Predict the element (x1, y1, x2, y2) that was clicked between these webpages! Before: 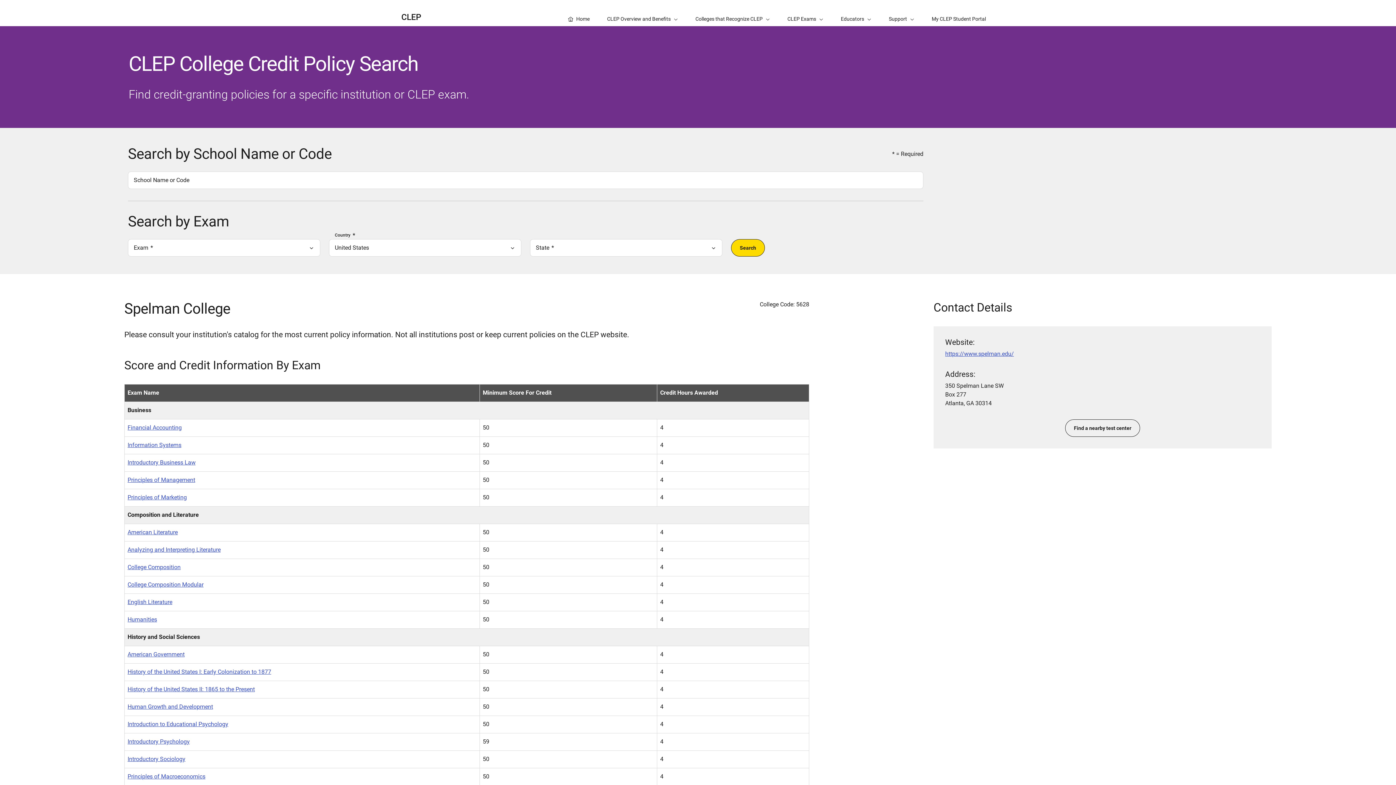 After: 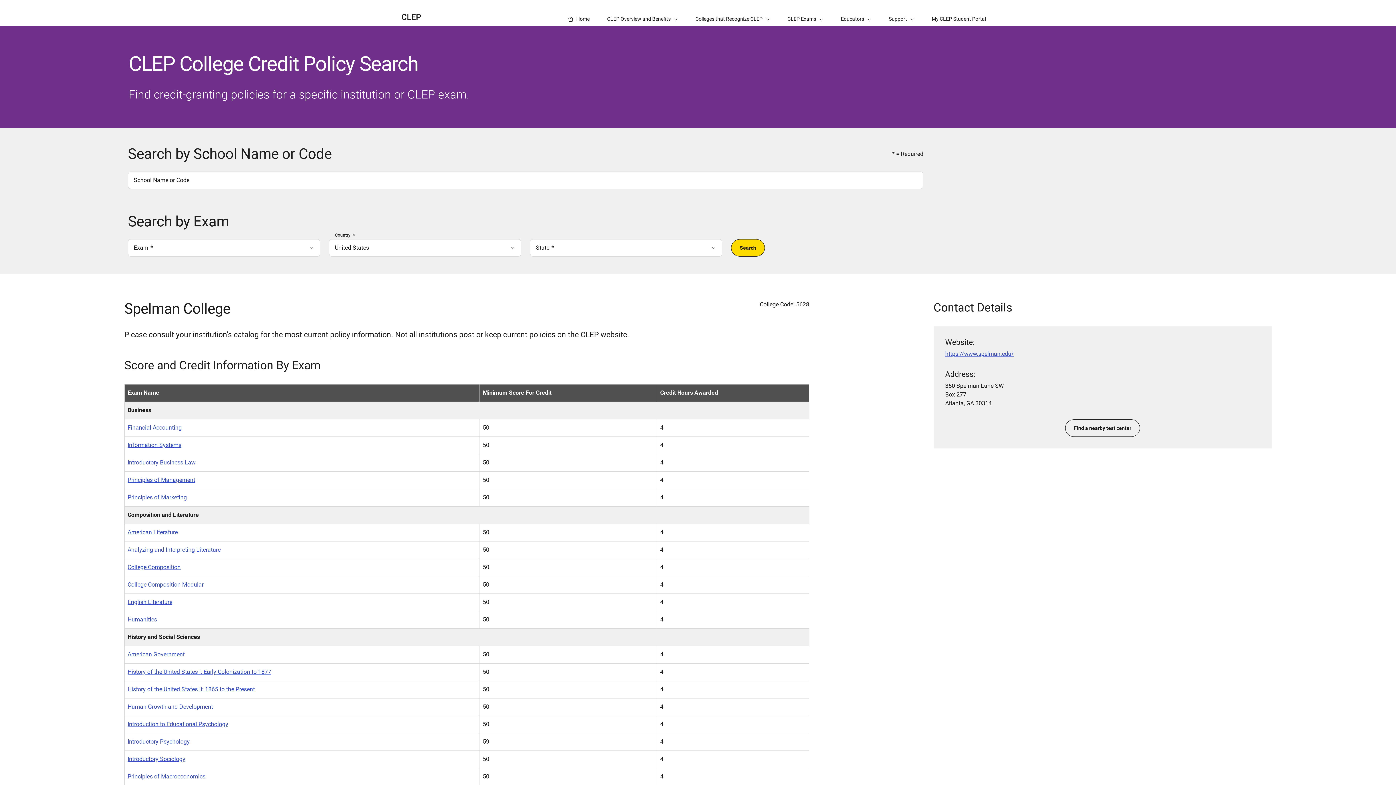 Action: label: Humanities bbox: (127, 616, 157, 623)